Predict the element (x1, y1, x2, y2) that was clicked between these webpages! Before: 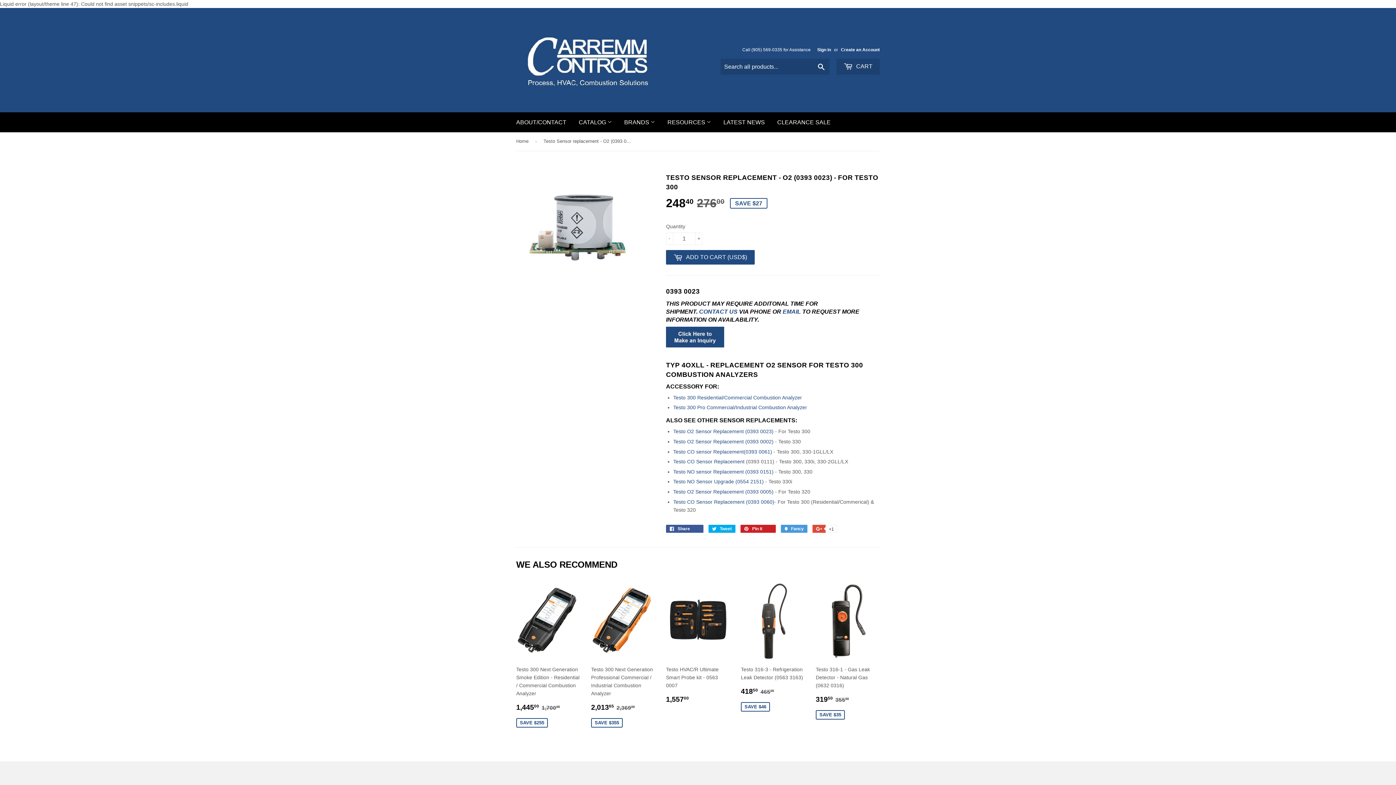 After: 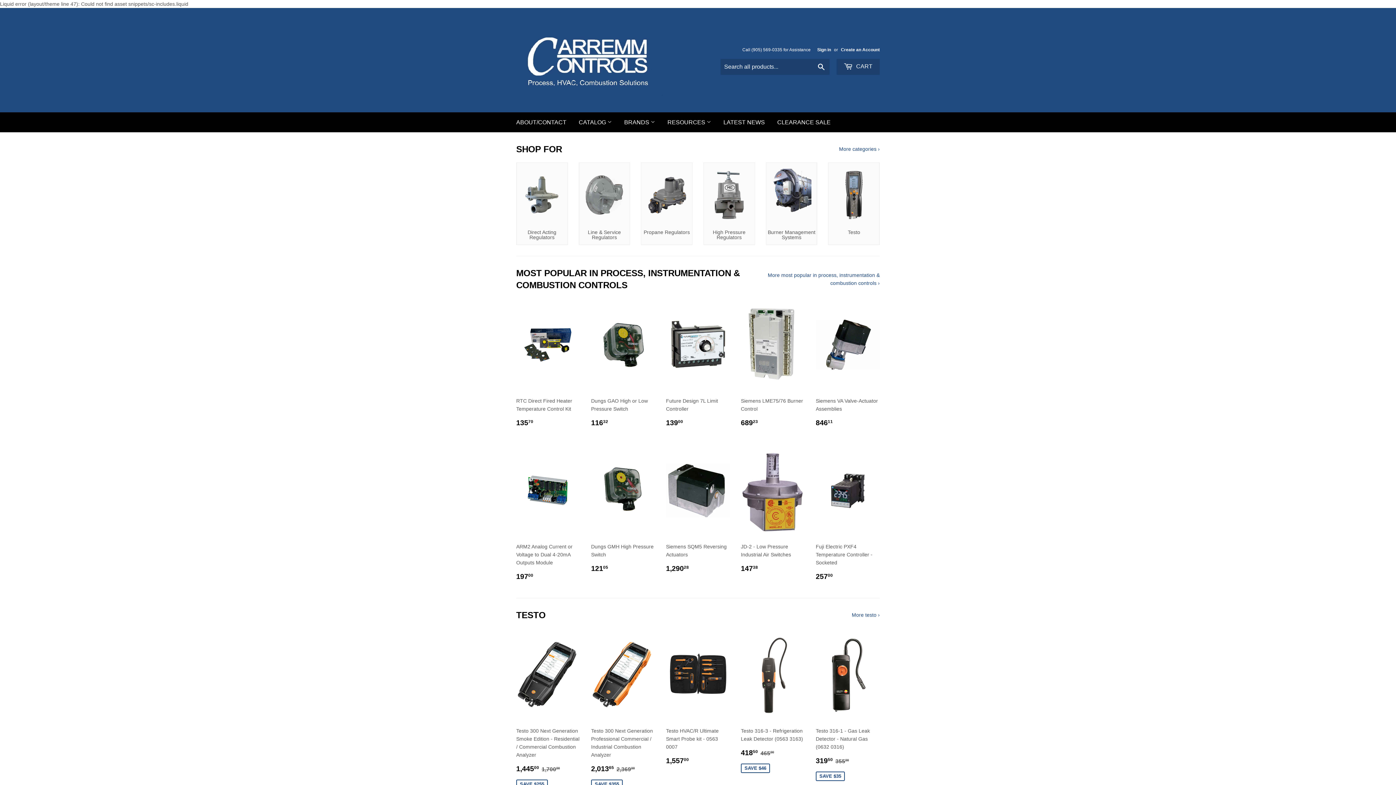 Action: bbox: (516, 24, 670, 96)